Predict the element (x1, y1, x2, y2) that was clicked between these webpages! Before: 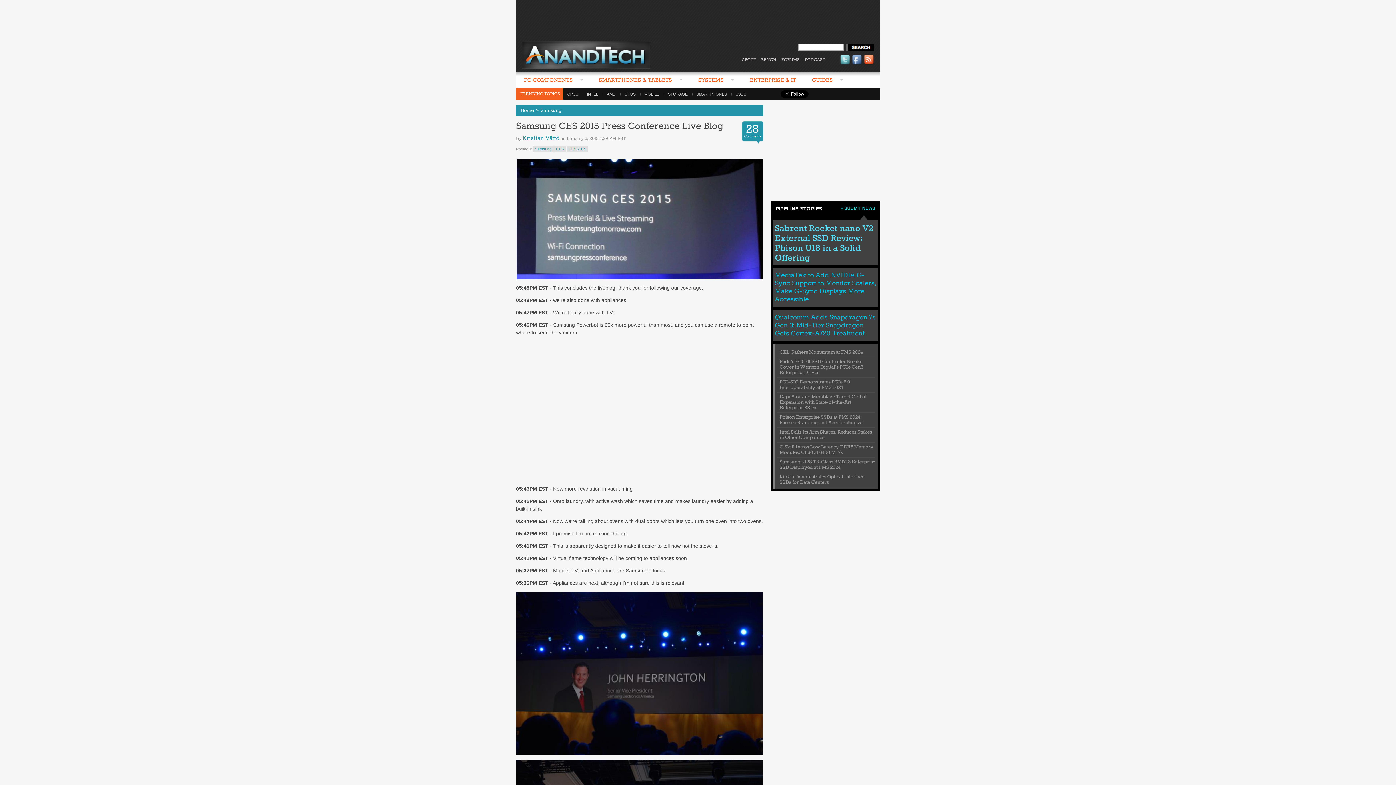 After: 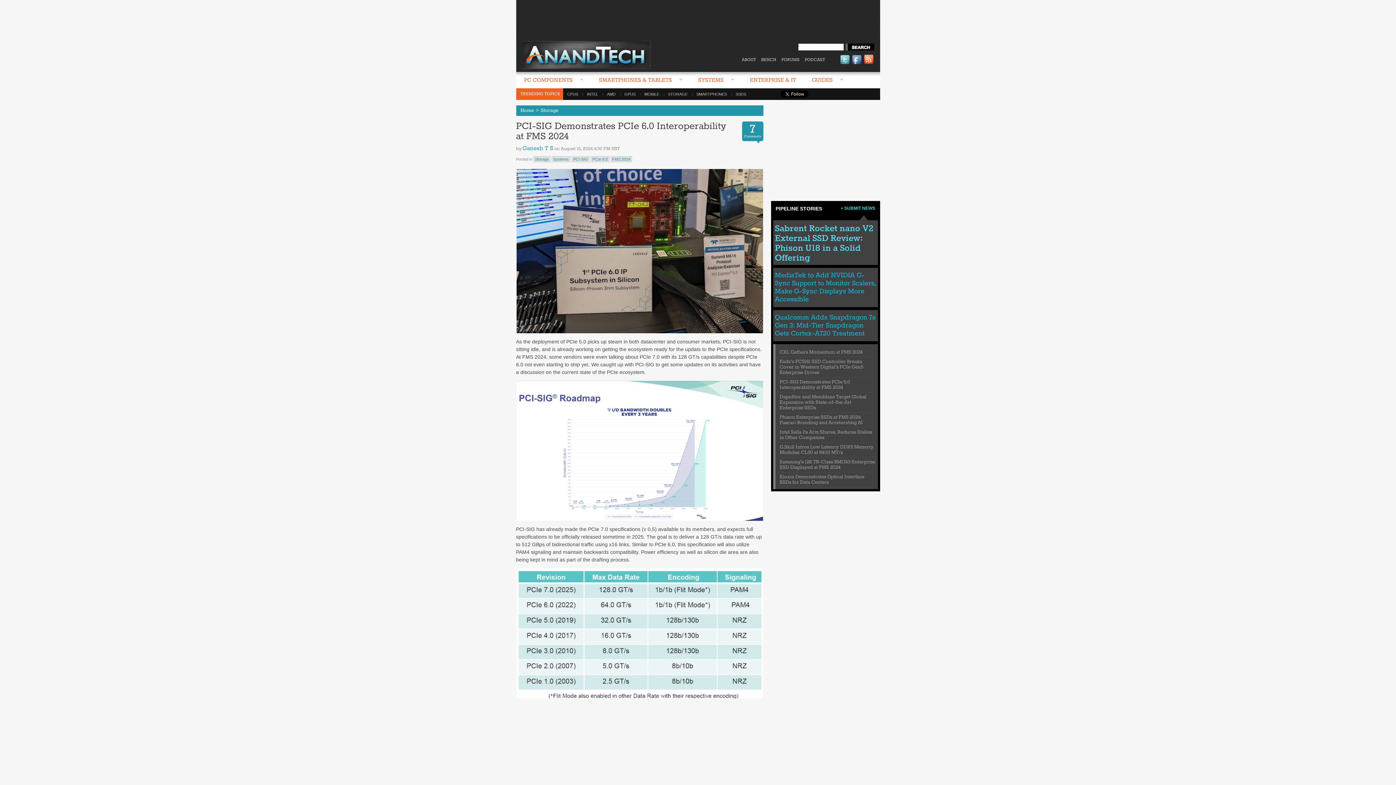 Action: bbox: (779, 379, 850, 390) label: PCI-SIG Demonstrates PCIe 6.0 Interoperability at FMS 2024